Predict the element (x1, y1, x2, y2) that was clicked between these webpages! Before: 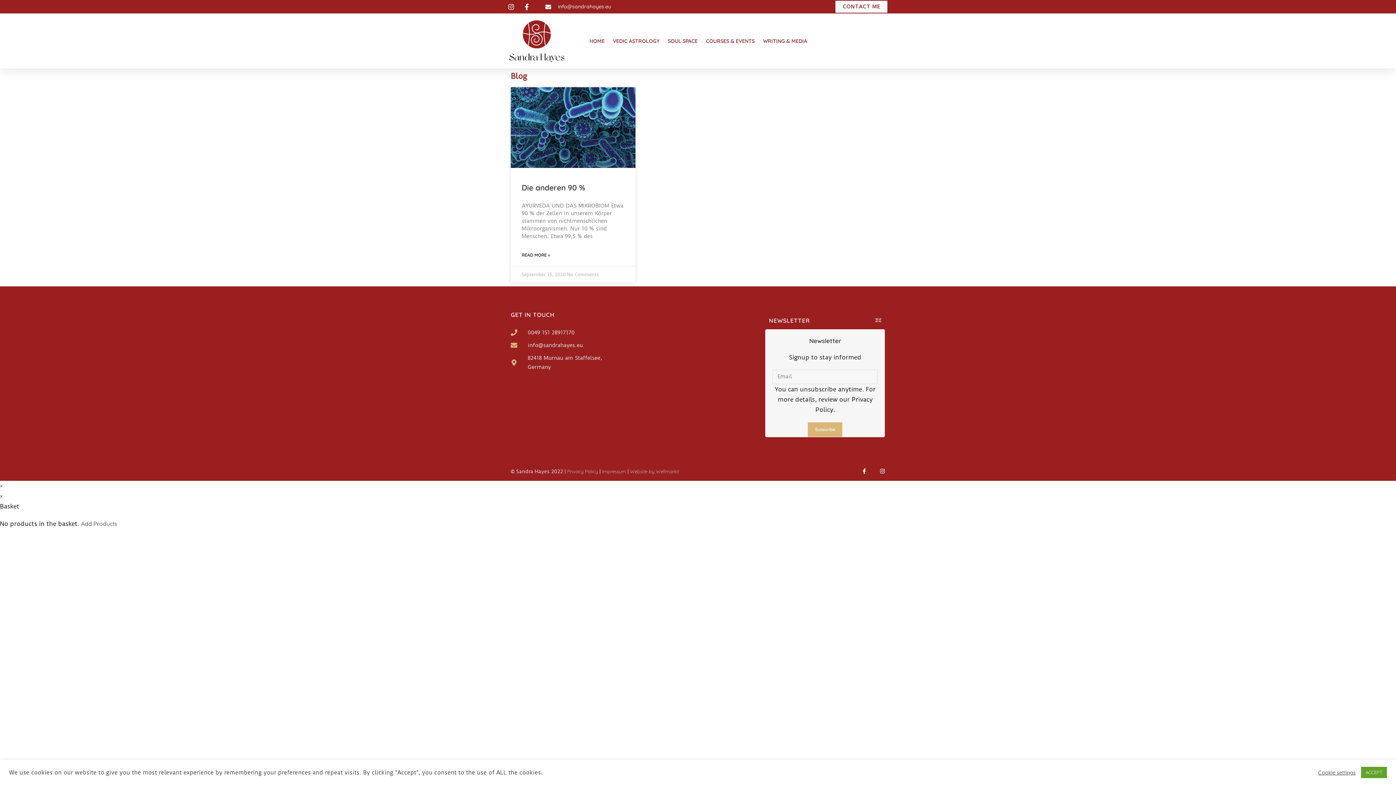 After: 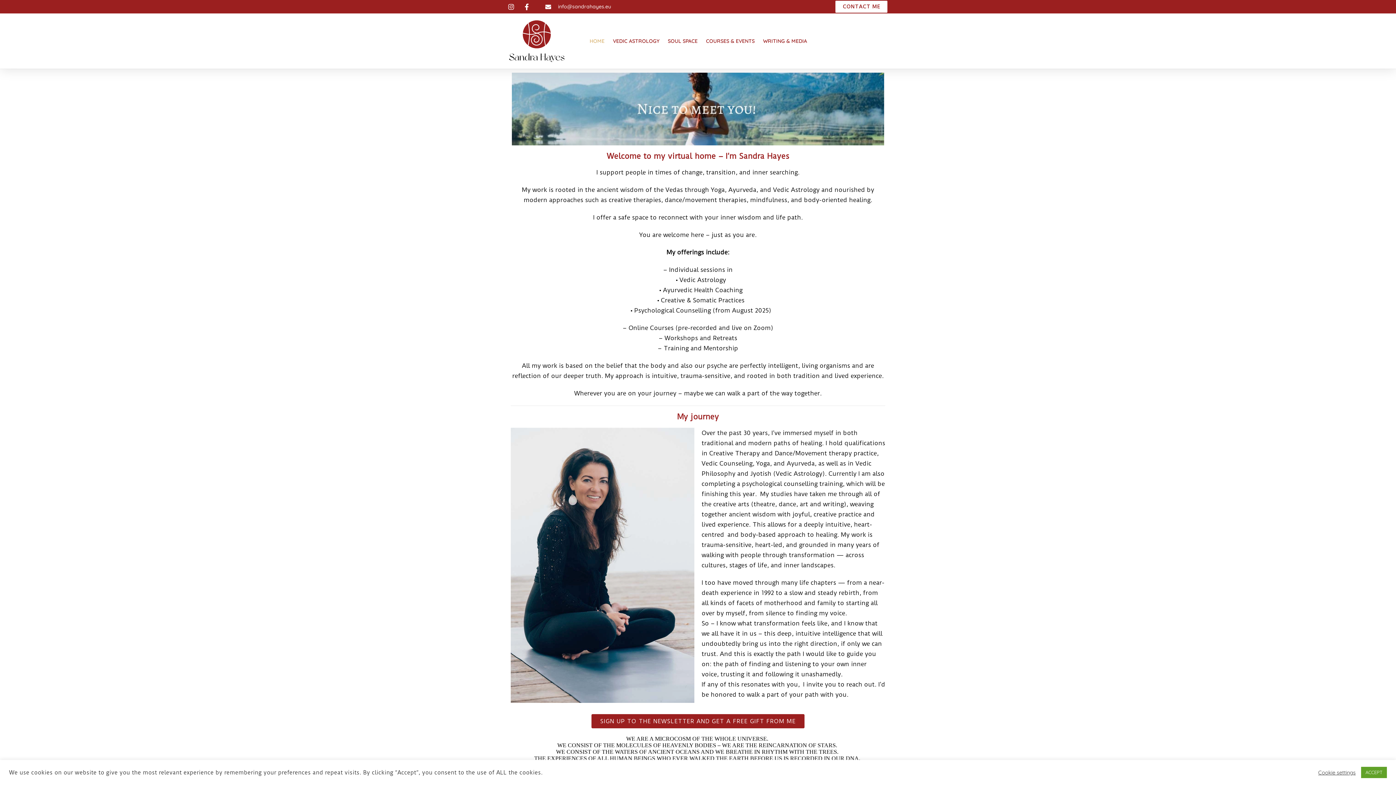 Action: label: HOME bbox: (586, 32, 607, 49)